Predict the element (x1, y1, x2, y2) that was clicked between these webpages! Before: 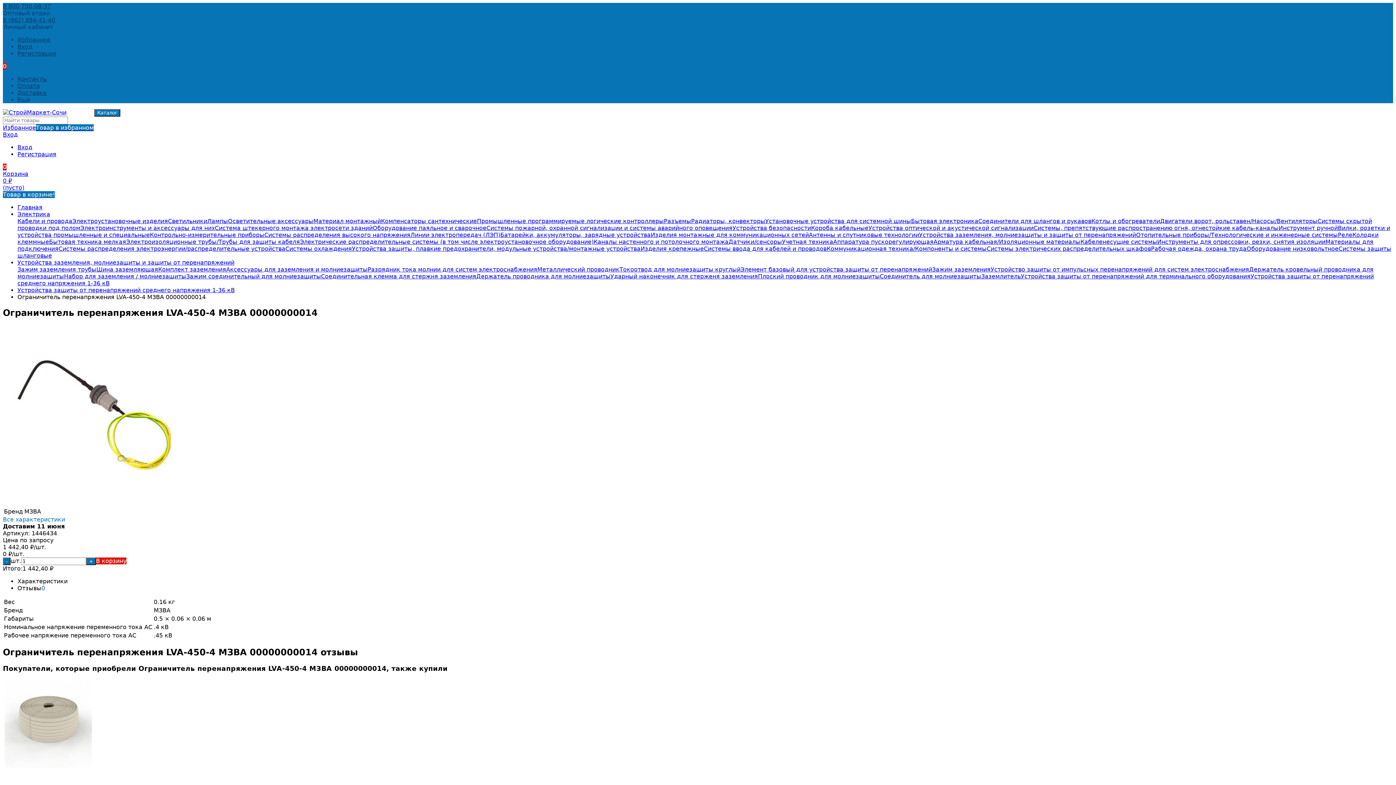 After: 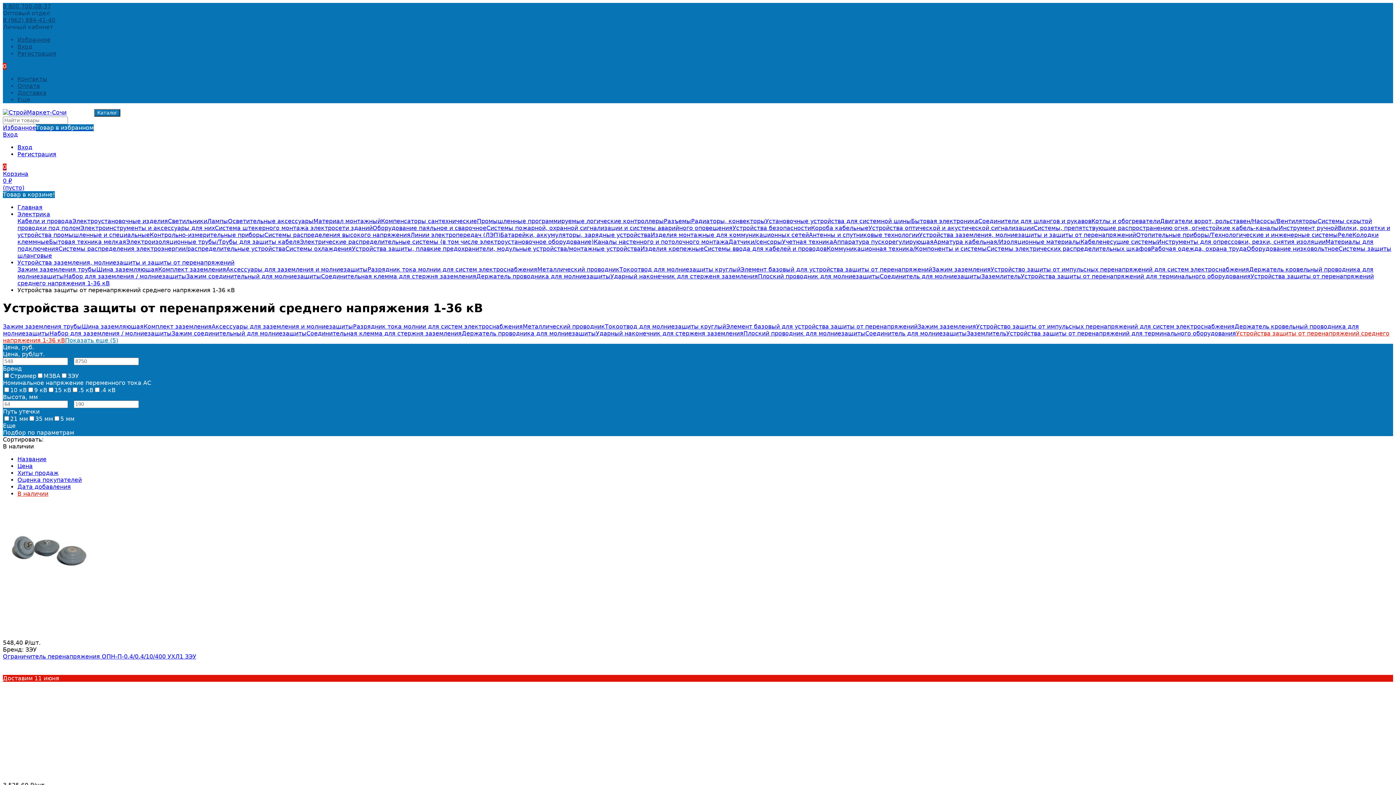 Action: label: Устройства защиты от перенапряжений среднего напряжения 1-36 кВ bbox: (17, 286, 234, 293)